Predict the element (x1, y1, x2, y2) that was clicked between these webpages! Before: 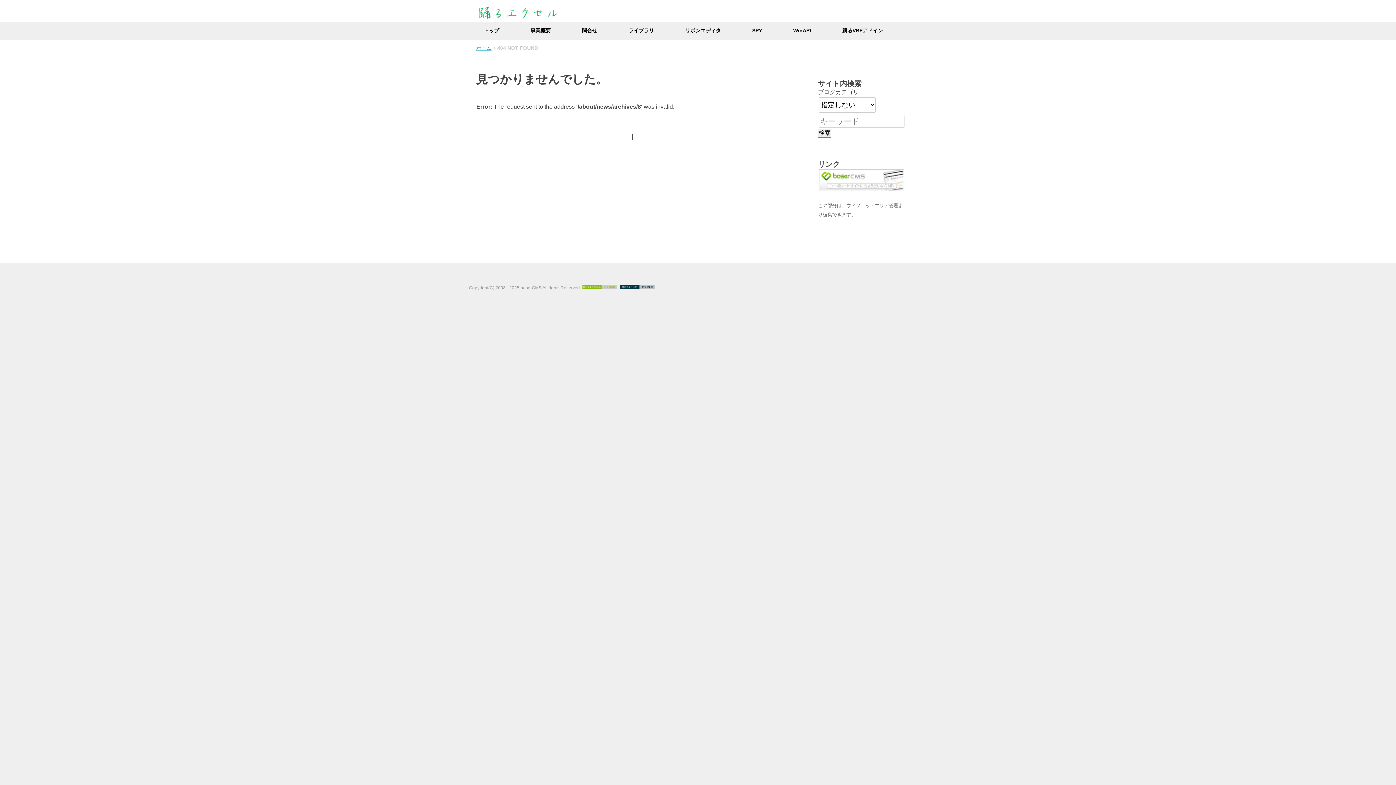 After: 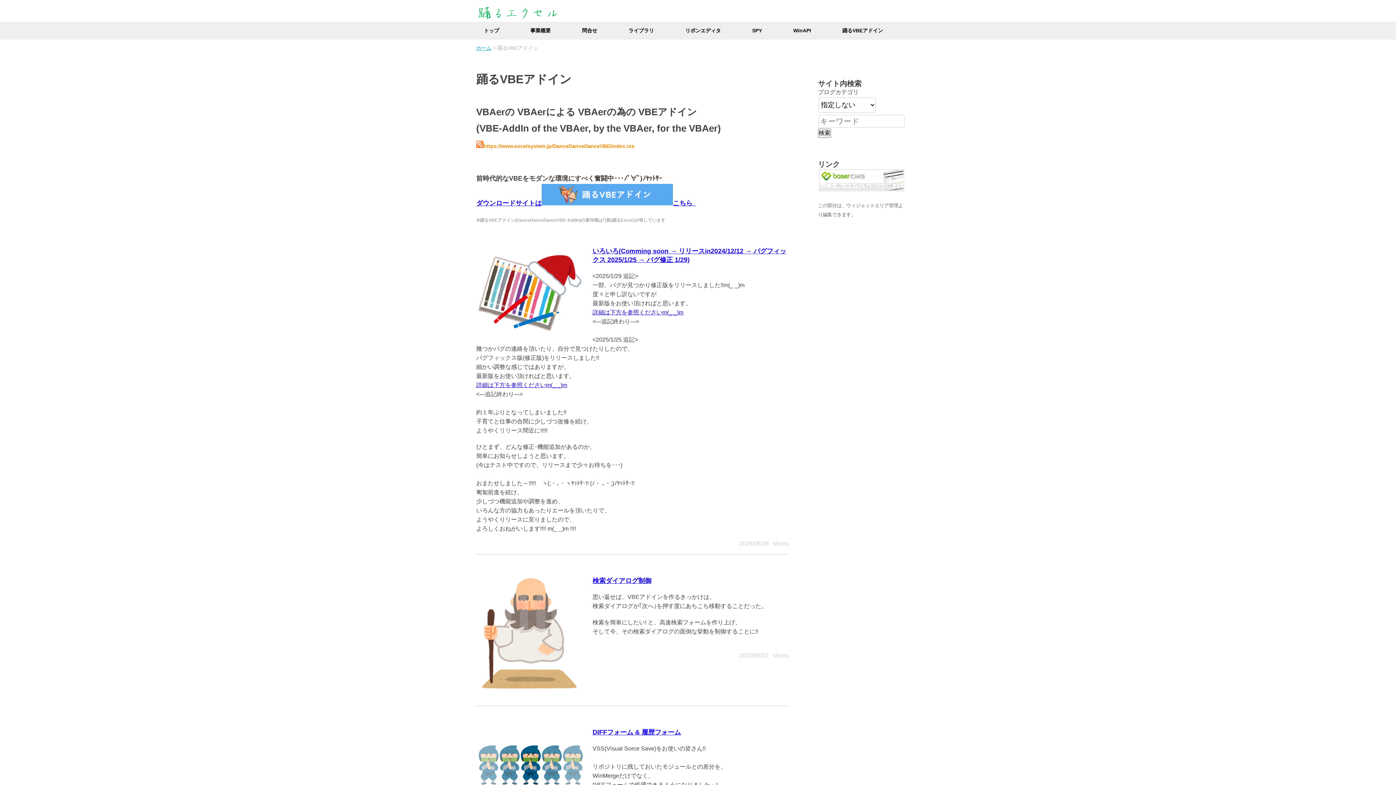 Action: label: 踊るVBEアドイン bbox: (827, 21, 898, 40)